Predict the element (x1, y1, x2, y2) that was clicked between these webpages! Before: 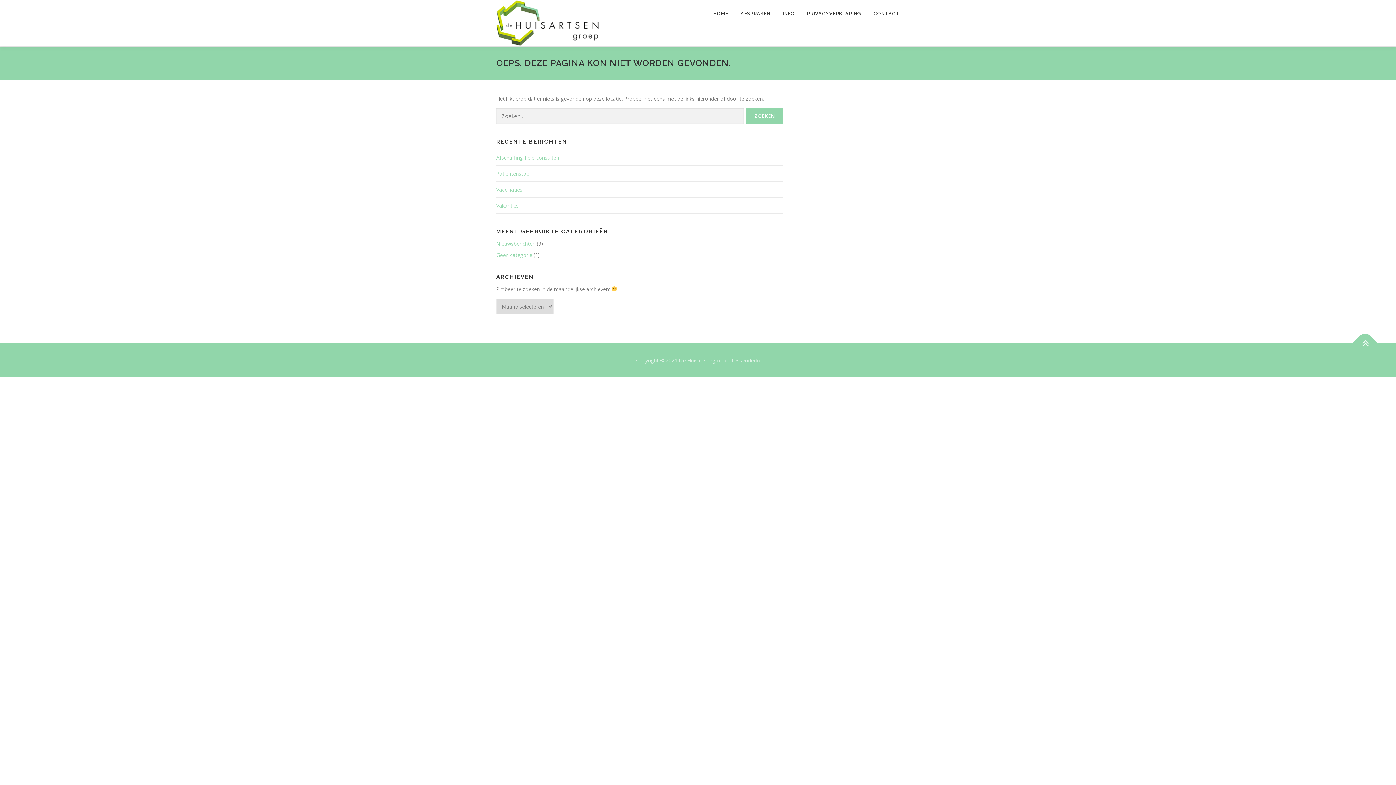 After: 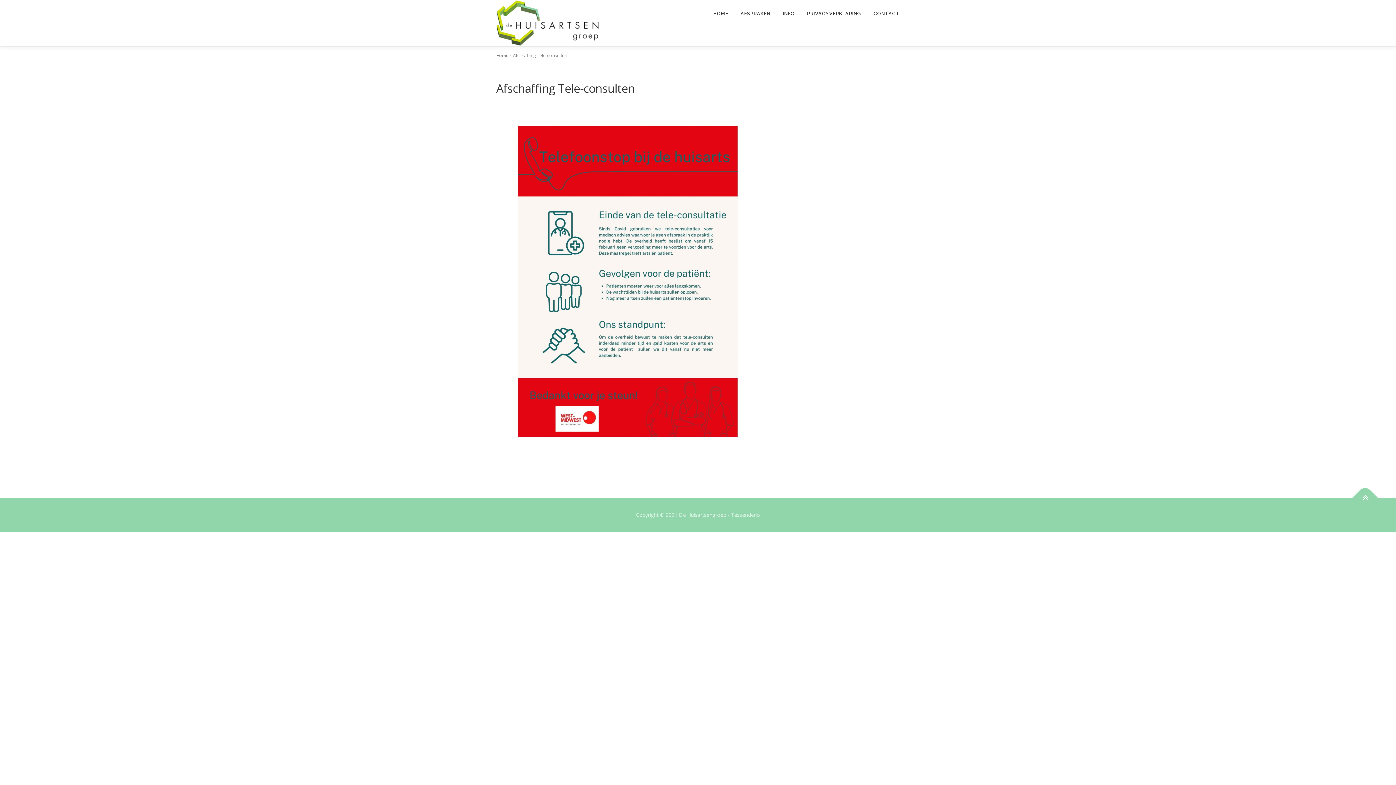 Action: bbox: (496, 154, 559, 161) label: Afschaffing Tele-consulten